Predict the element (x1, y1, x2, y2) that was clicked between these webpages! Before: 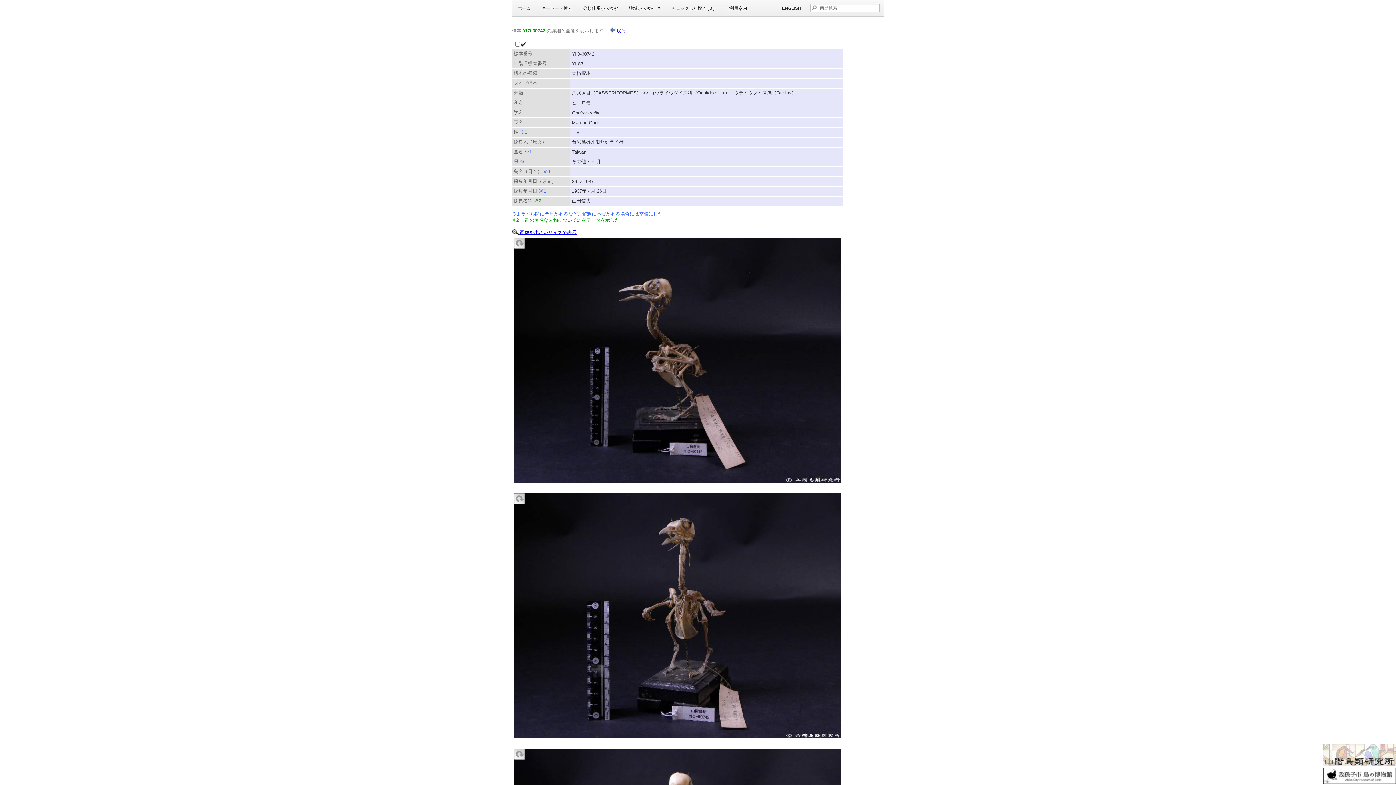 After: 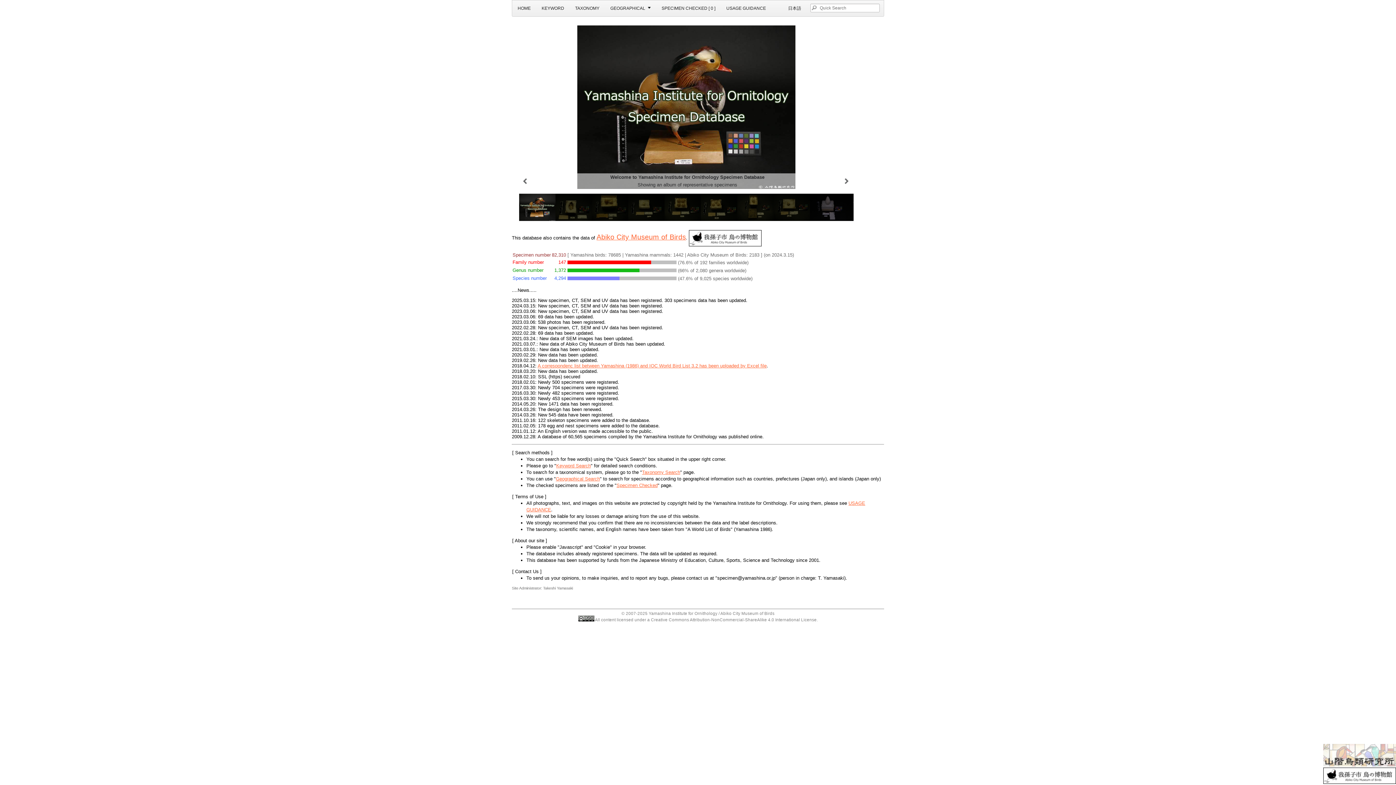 Action: bbox: (776, 0, 806, 16) label: ENGLISH